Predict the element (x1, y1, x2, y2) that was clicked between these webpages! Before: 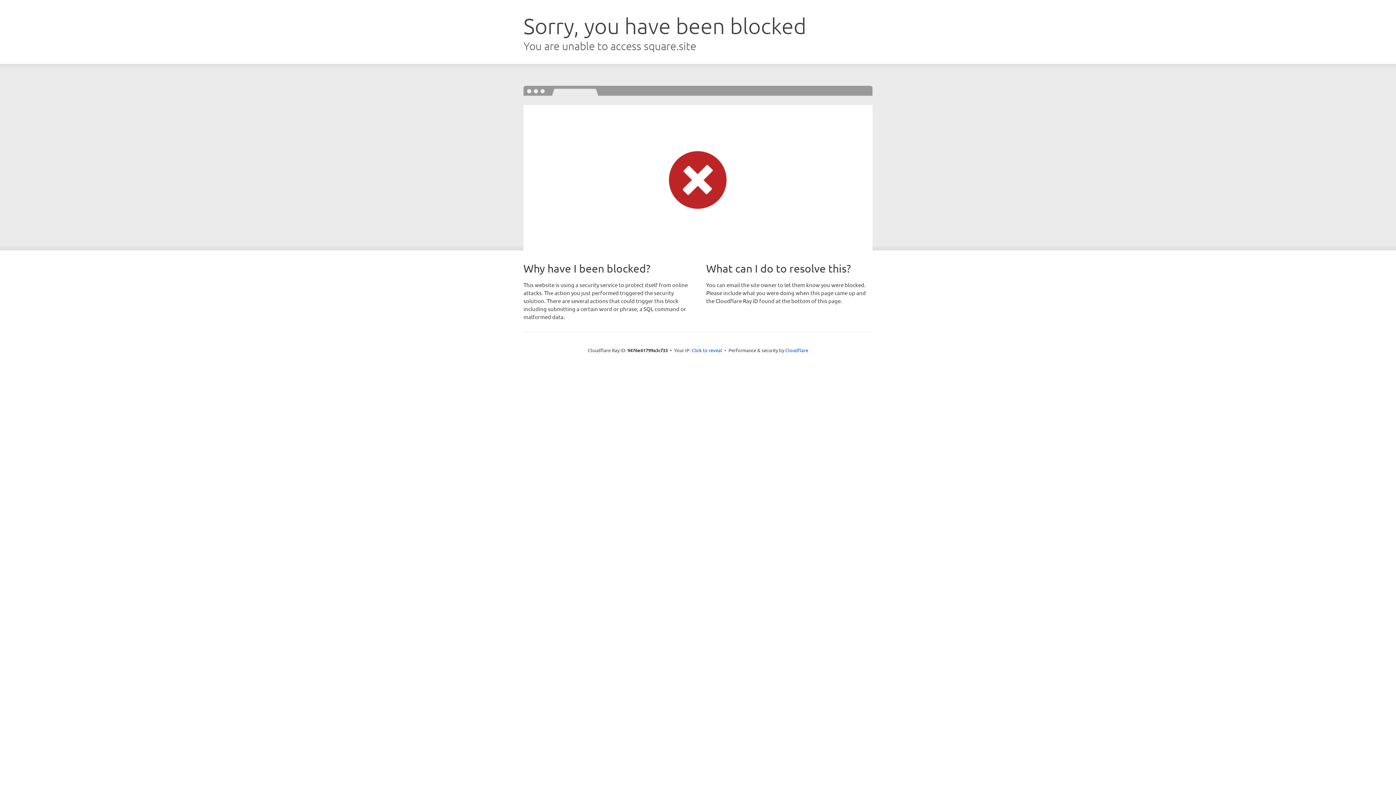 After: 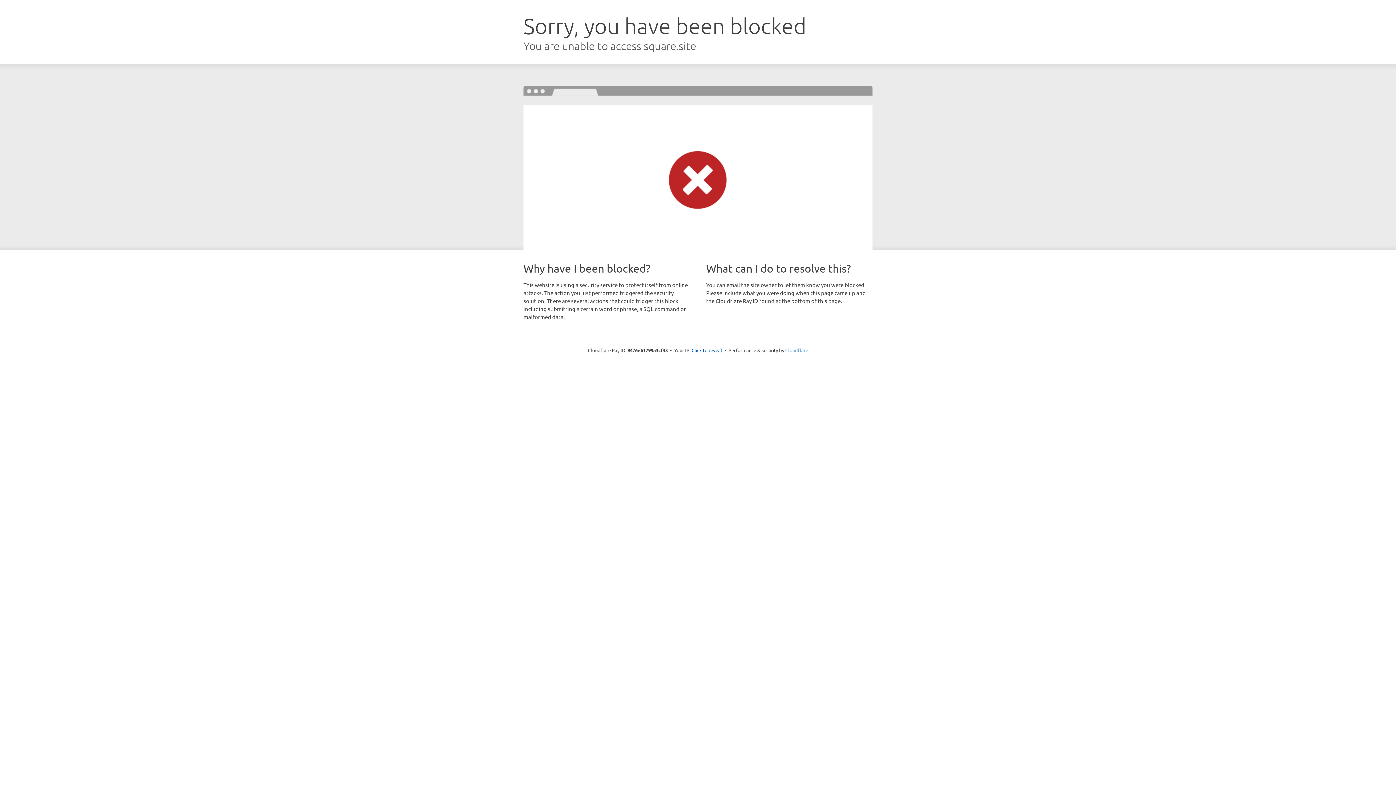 Action: bbox: (785, 347, 808, 353) label: Cloudflare